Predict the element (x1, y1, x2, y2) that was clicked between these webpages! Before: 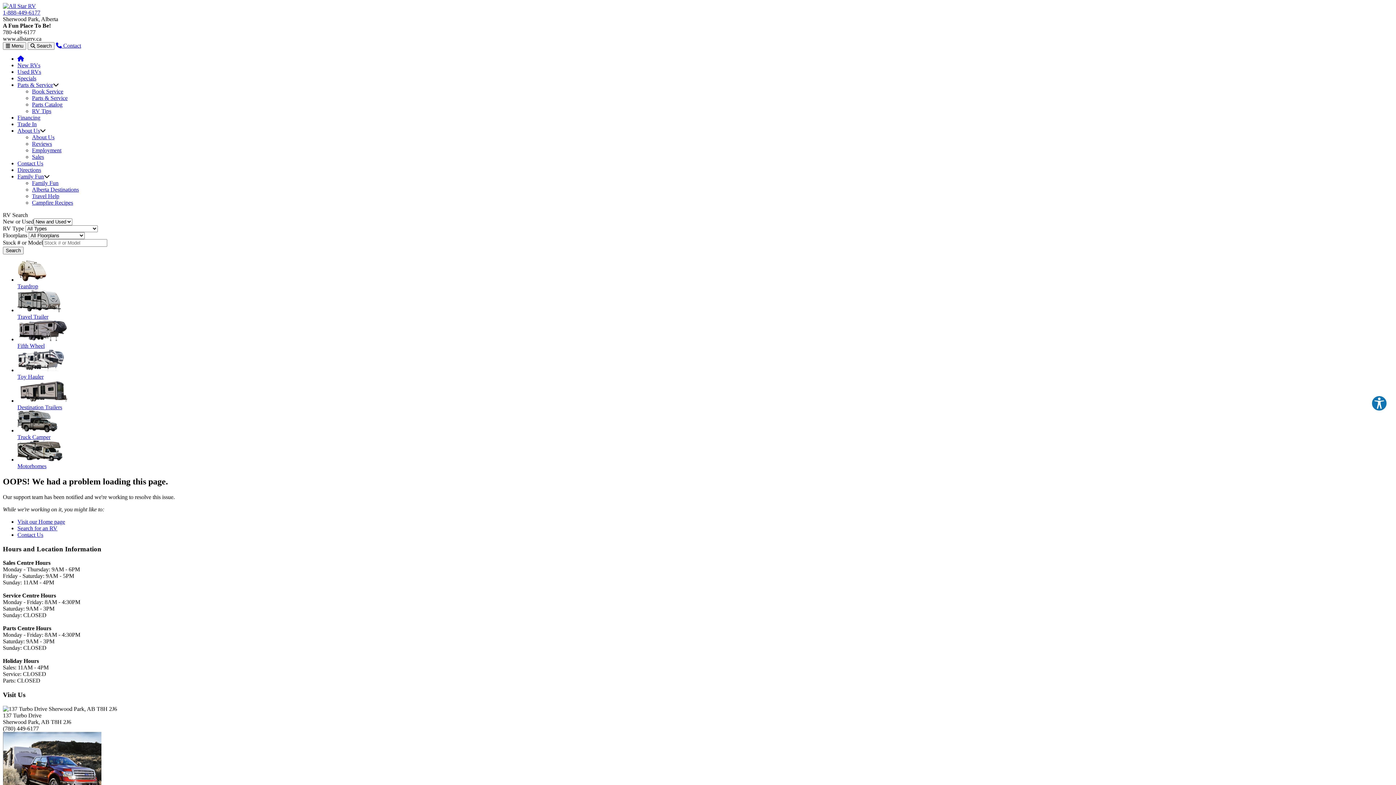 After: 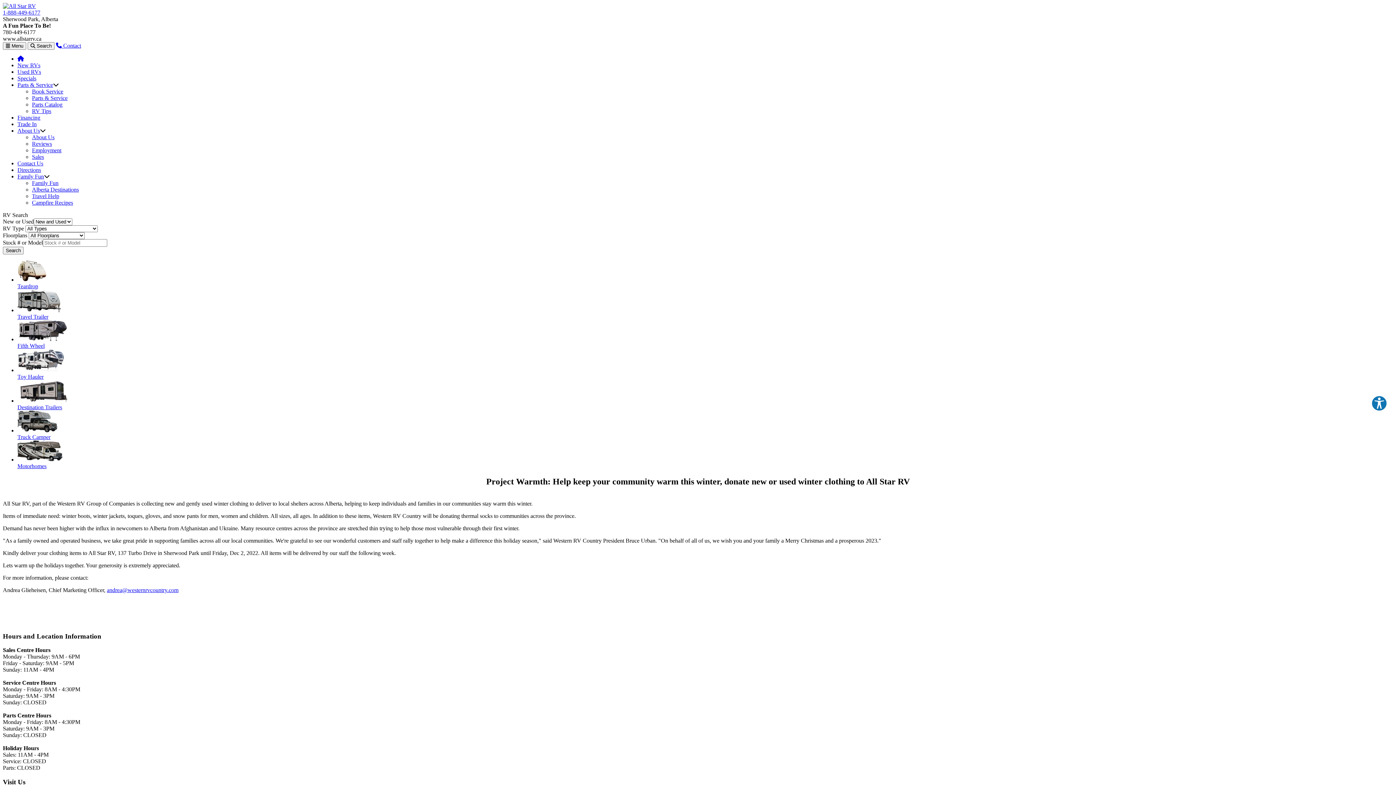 Action: bbox: (32, 199, 73, 205) label: Campfire Recipes